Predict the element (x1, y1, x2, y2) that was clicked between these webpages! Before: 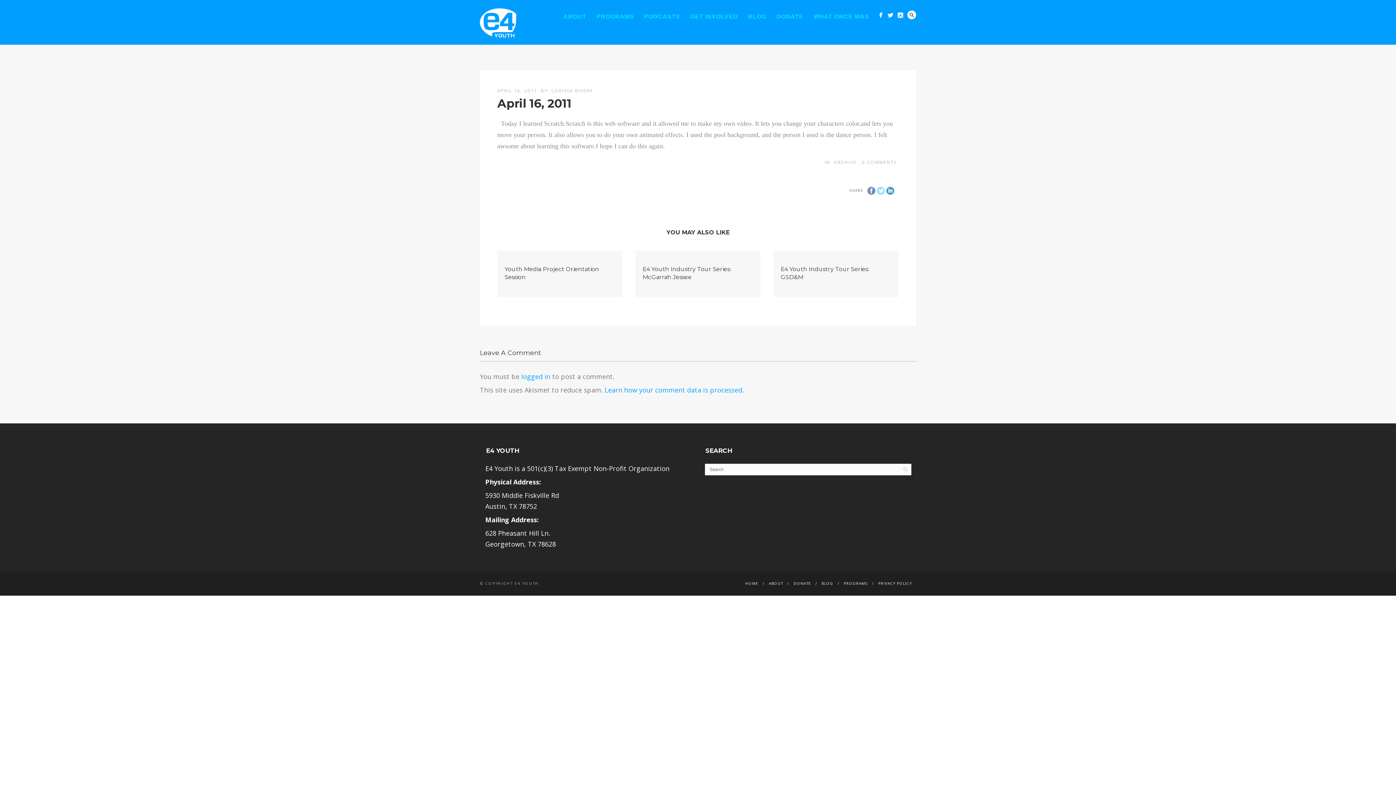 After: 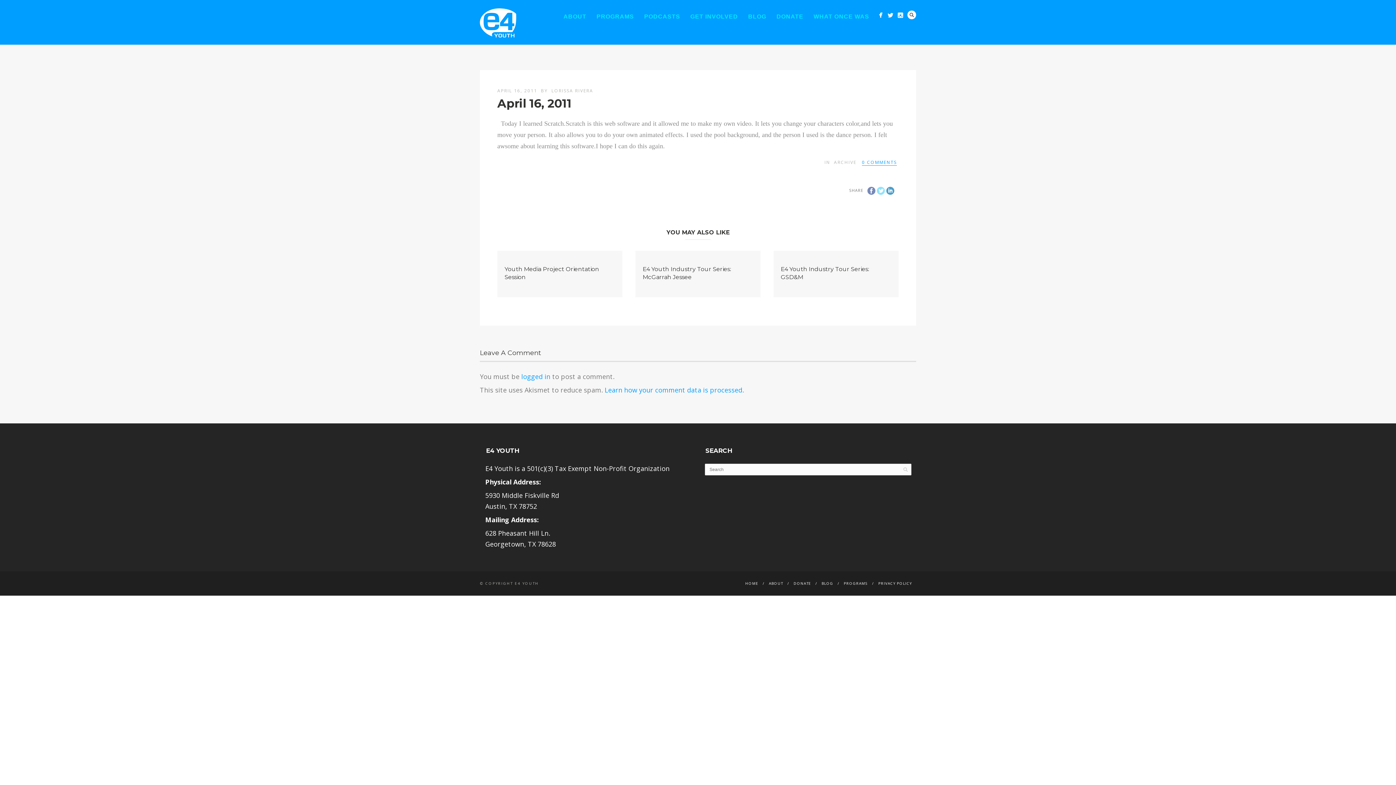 Action: bbox: (862, 159, 897, 165) label: 0 COMMENTS